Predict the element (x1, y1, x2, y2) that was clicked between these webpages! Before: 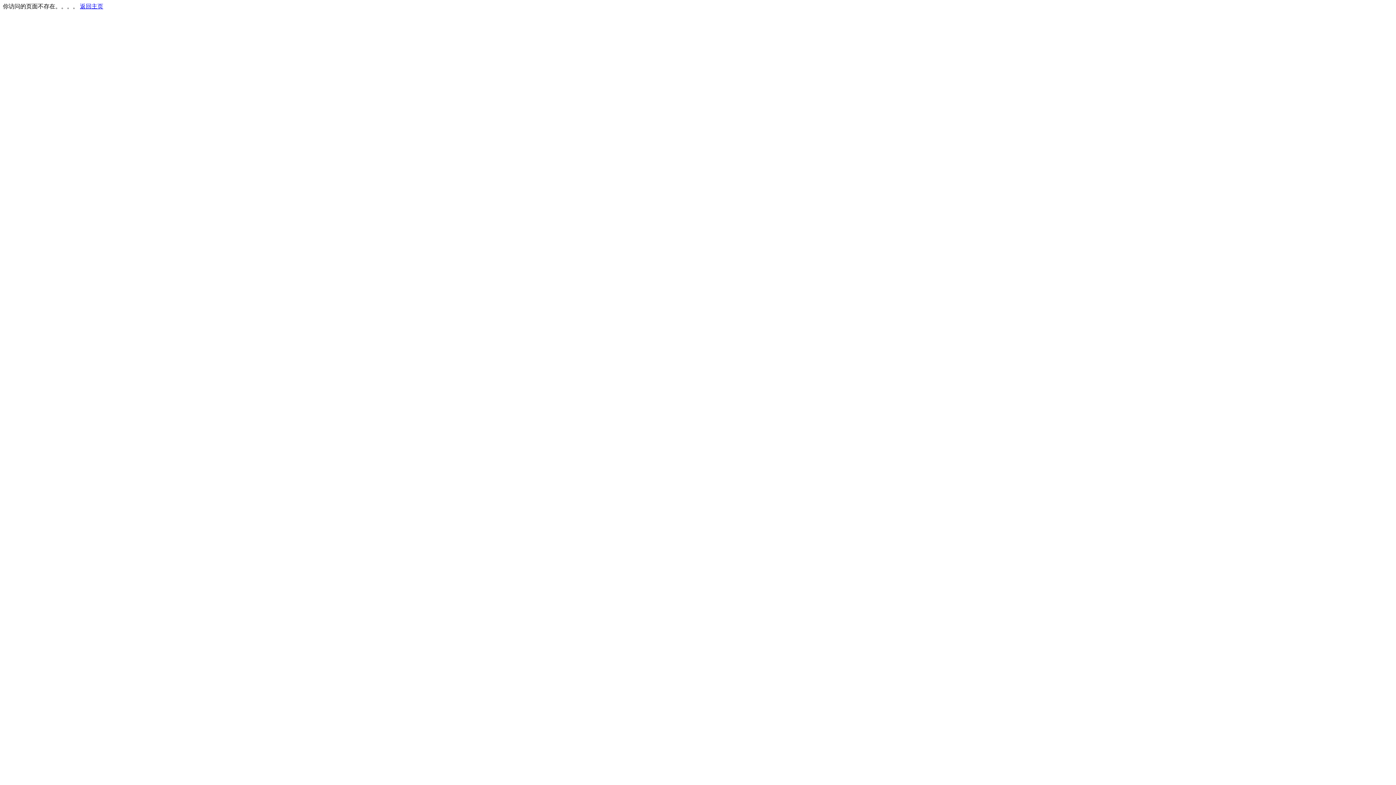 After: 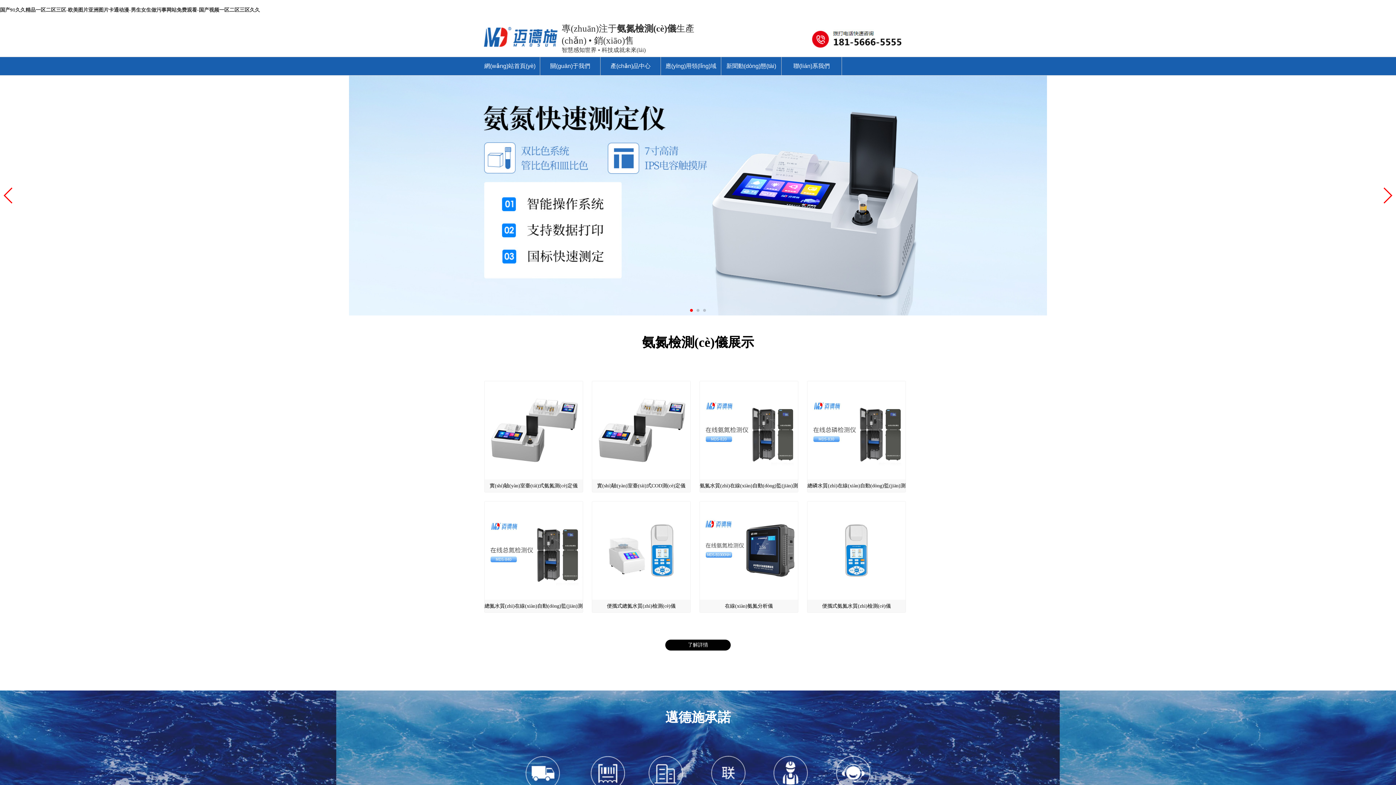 Action: bbox: (80, 3, 103, 9) label: 返回主页